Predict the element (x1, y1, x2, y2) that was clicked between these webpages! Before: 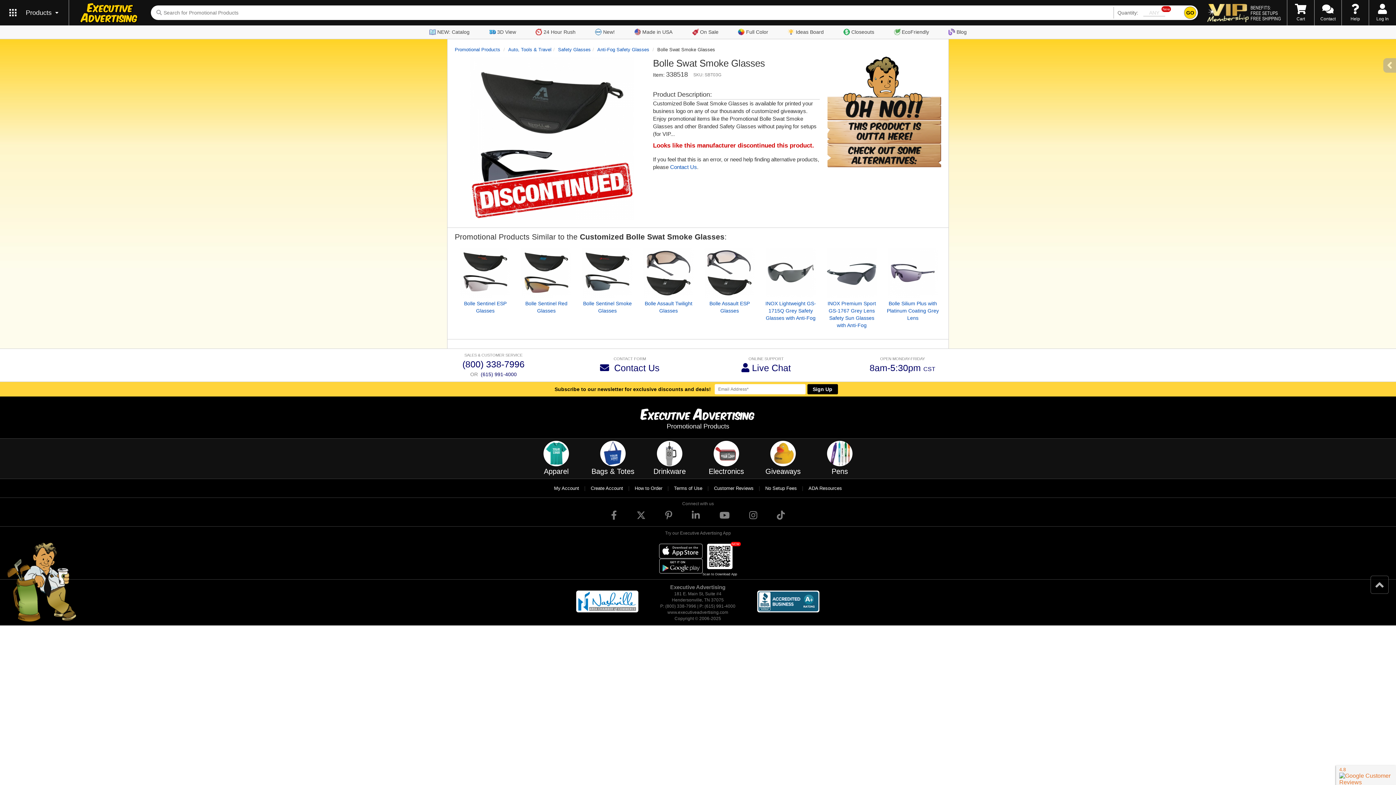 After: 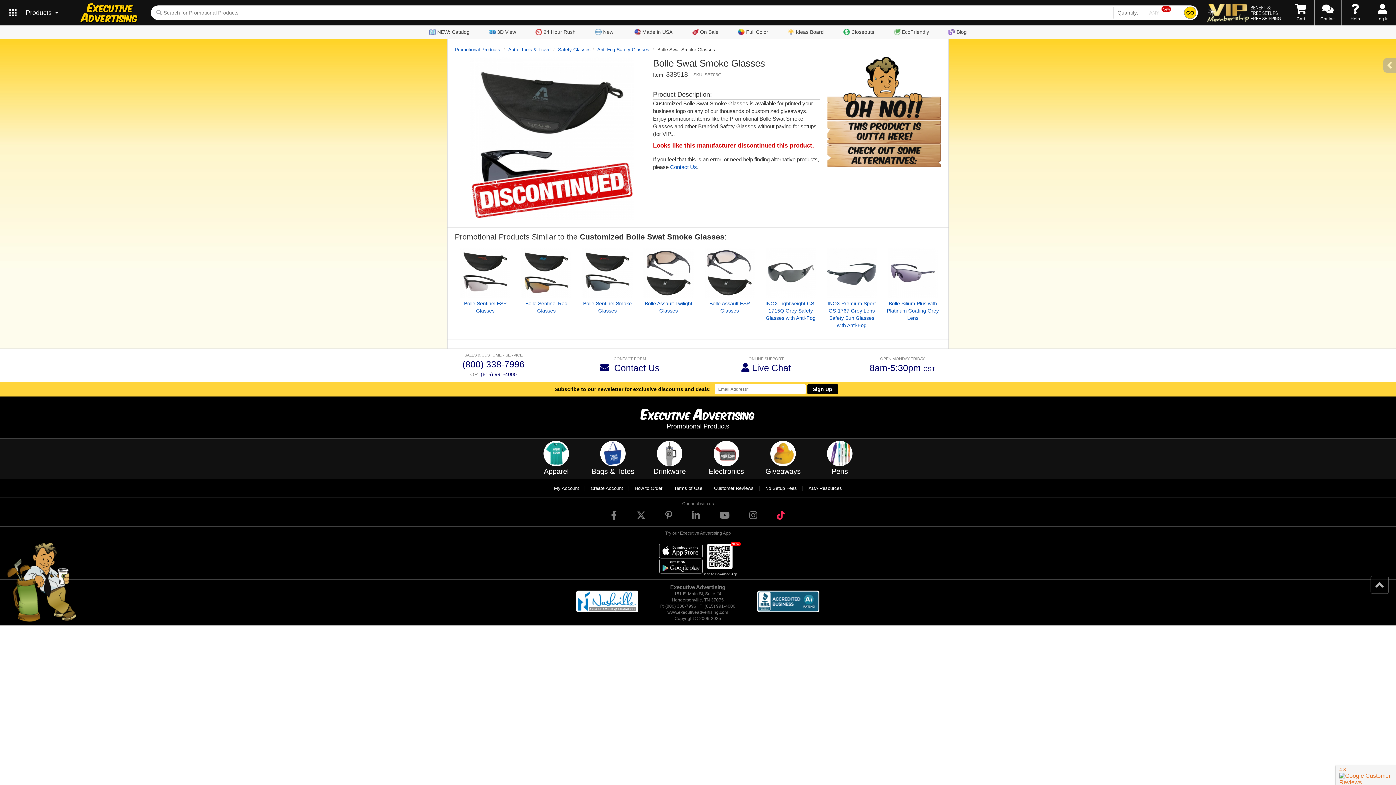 Action: bbox: (765, 457, 781, 473)